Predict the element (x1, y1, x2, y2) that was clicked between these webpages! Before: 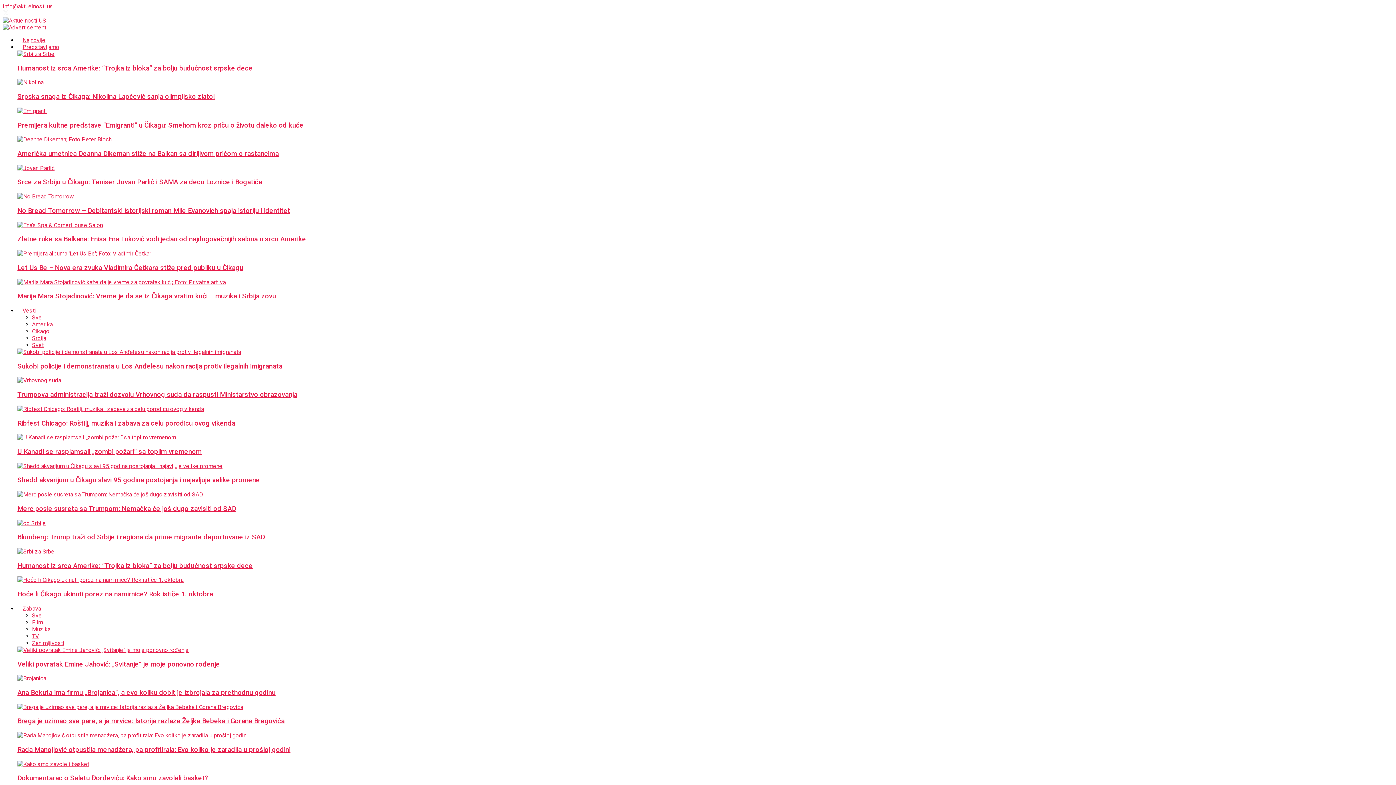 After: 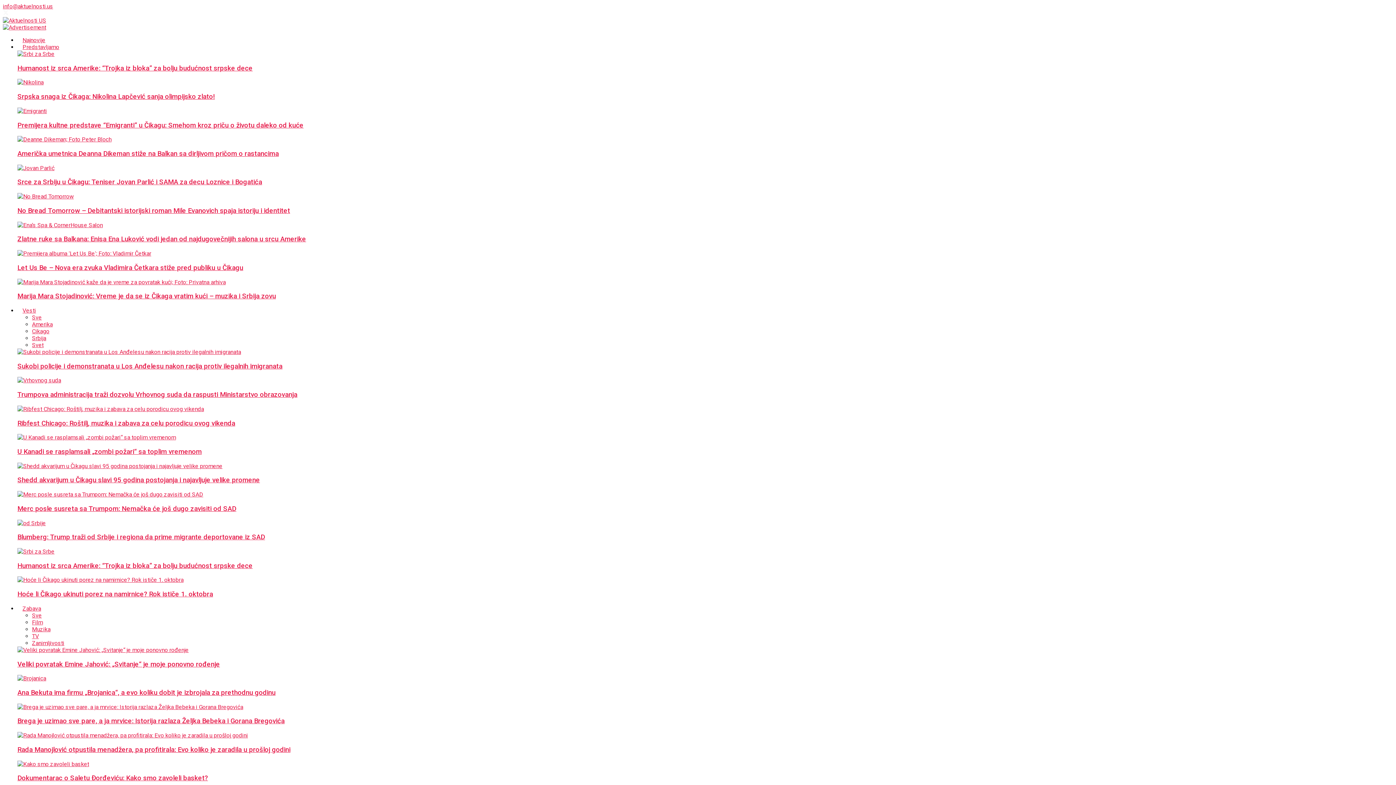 Action: bbox: (32, 619, 42, 626) label: Film